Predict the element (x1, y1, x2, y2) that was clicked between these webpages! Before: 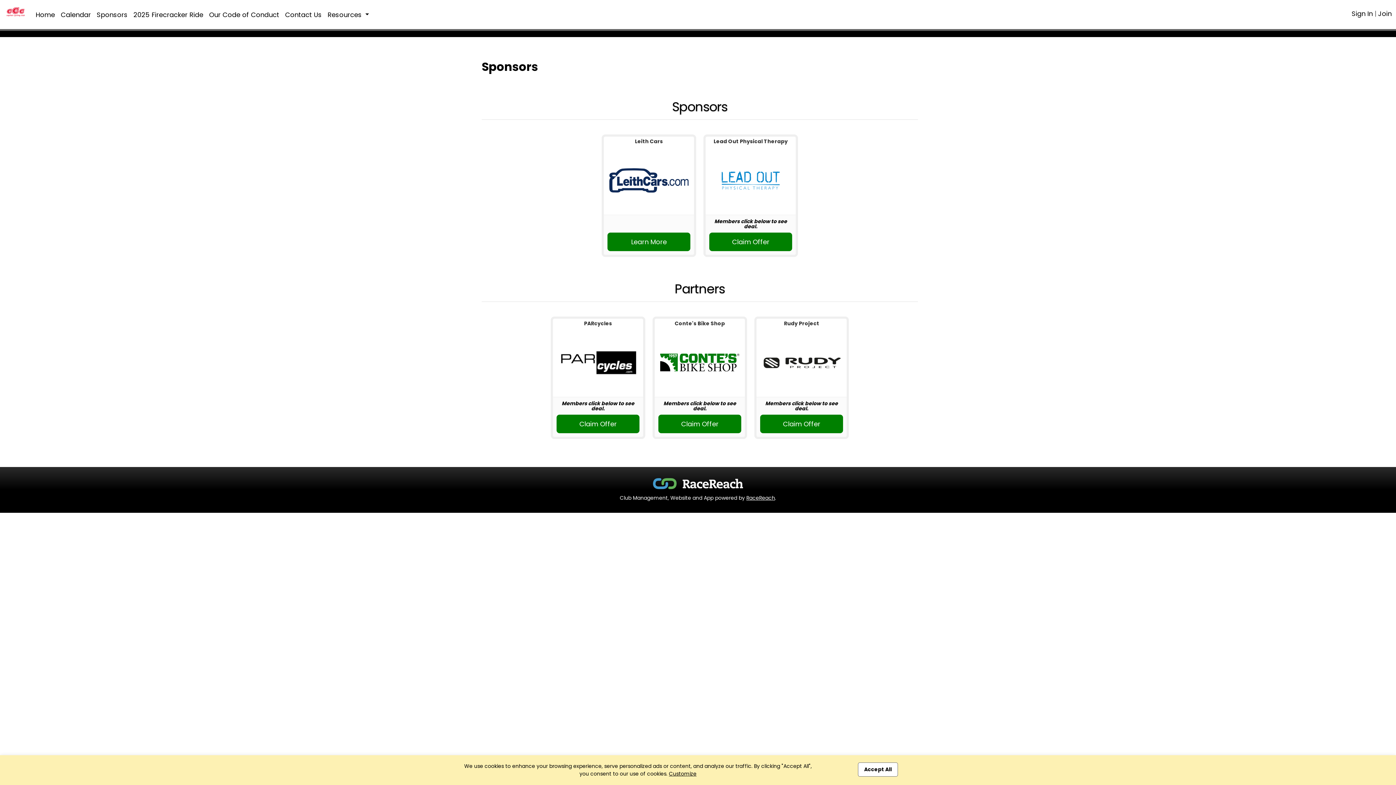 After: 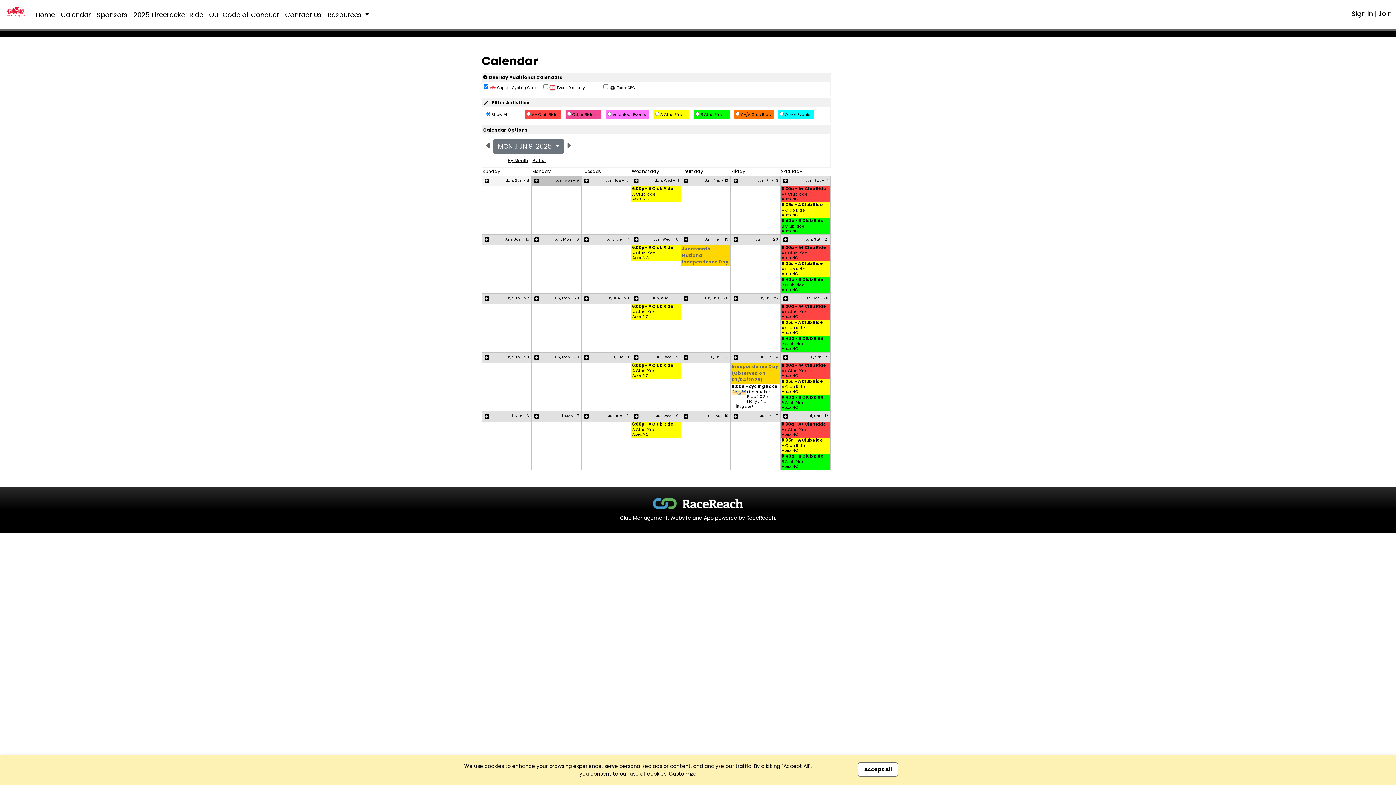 Action: bbox: (57, 6, 93, 22) label: Calendar